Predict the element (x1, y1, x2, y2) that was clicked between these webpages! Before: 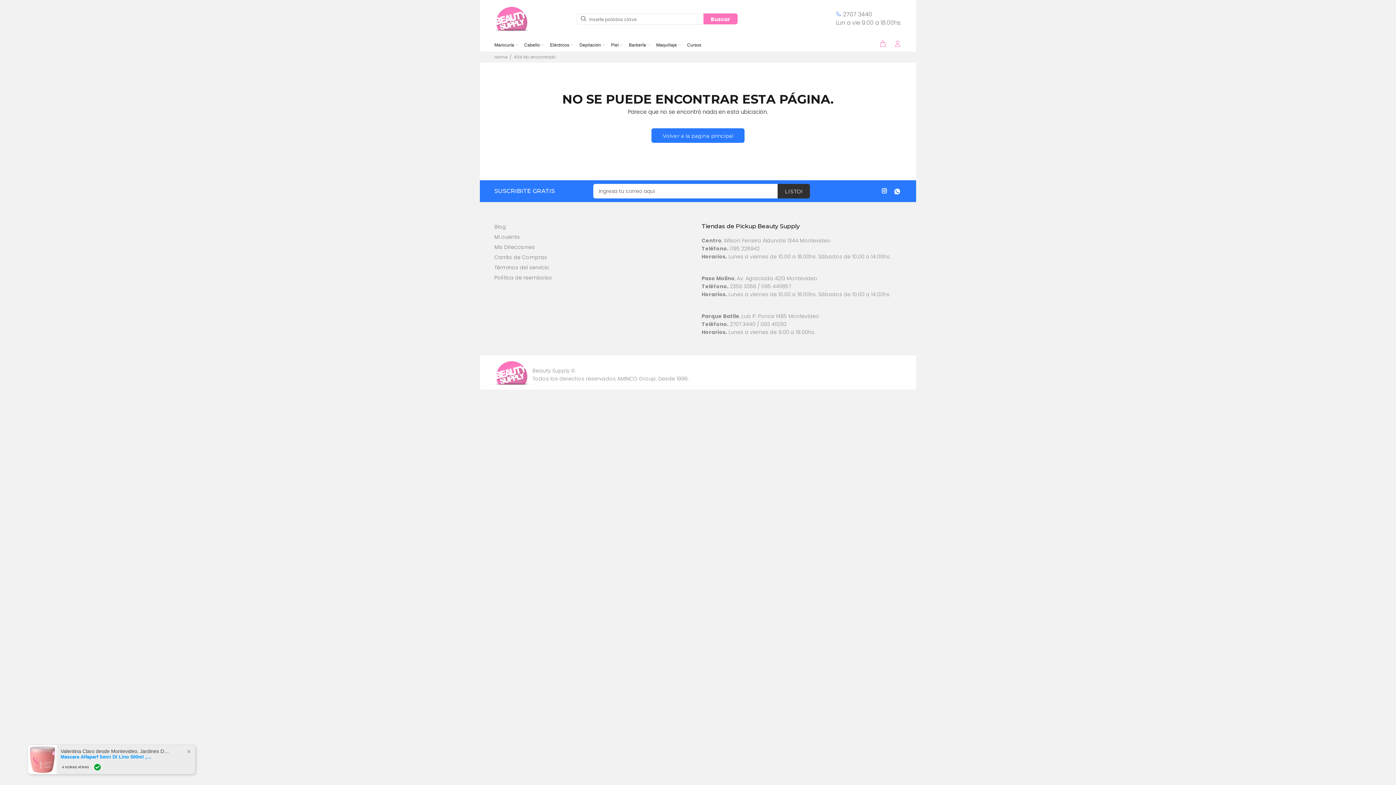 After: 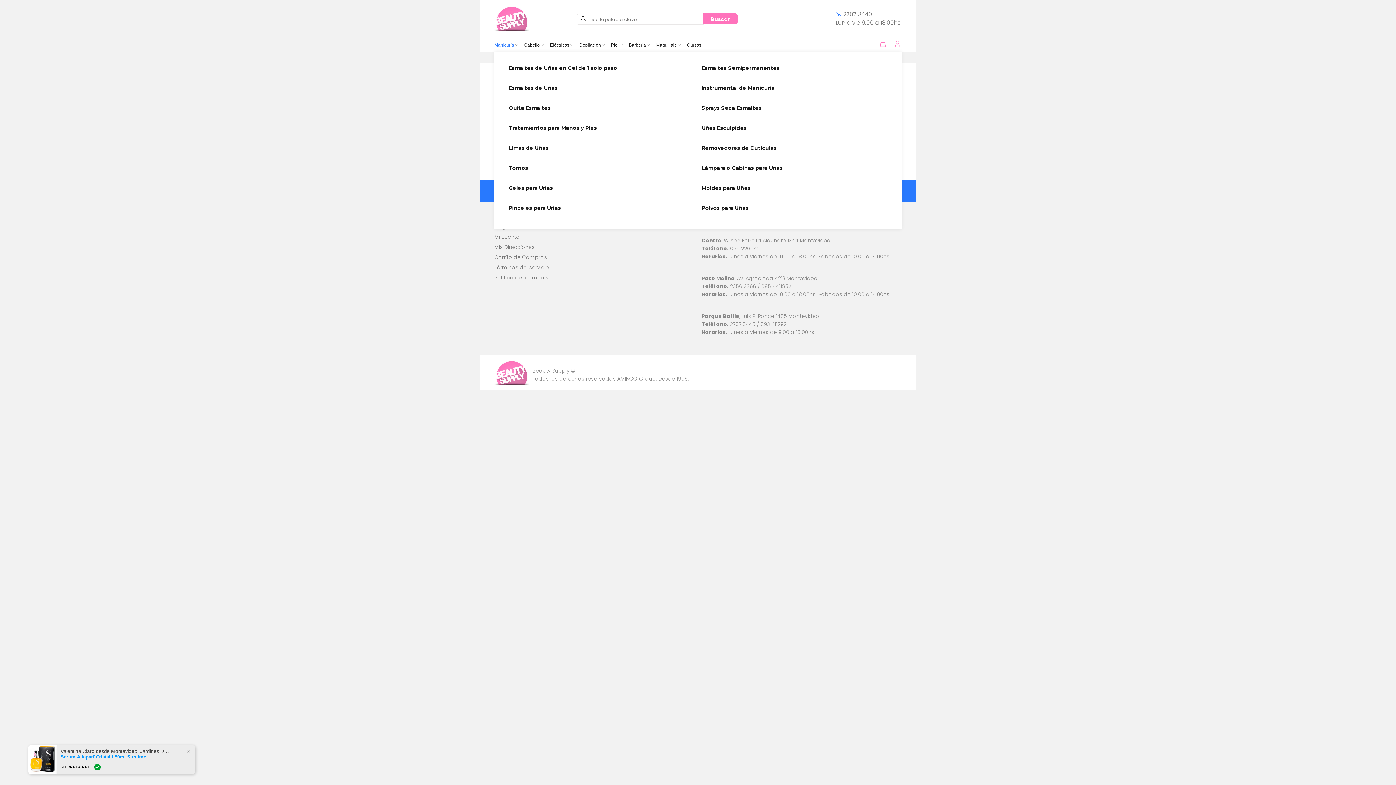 Action: label: Manicuría bbox: (494, 38, 521, 51)